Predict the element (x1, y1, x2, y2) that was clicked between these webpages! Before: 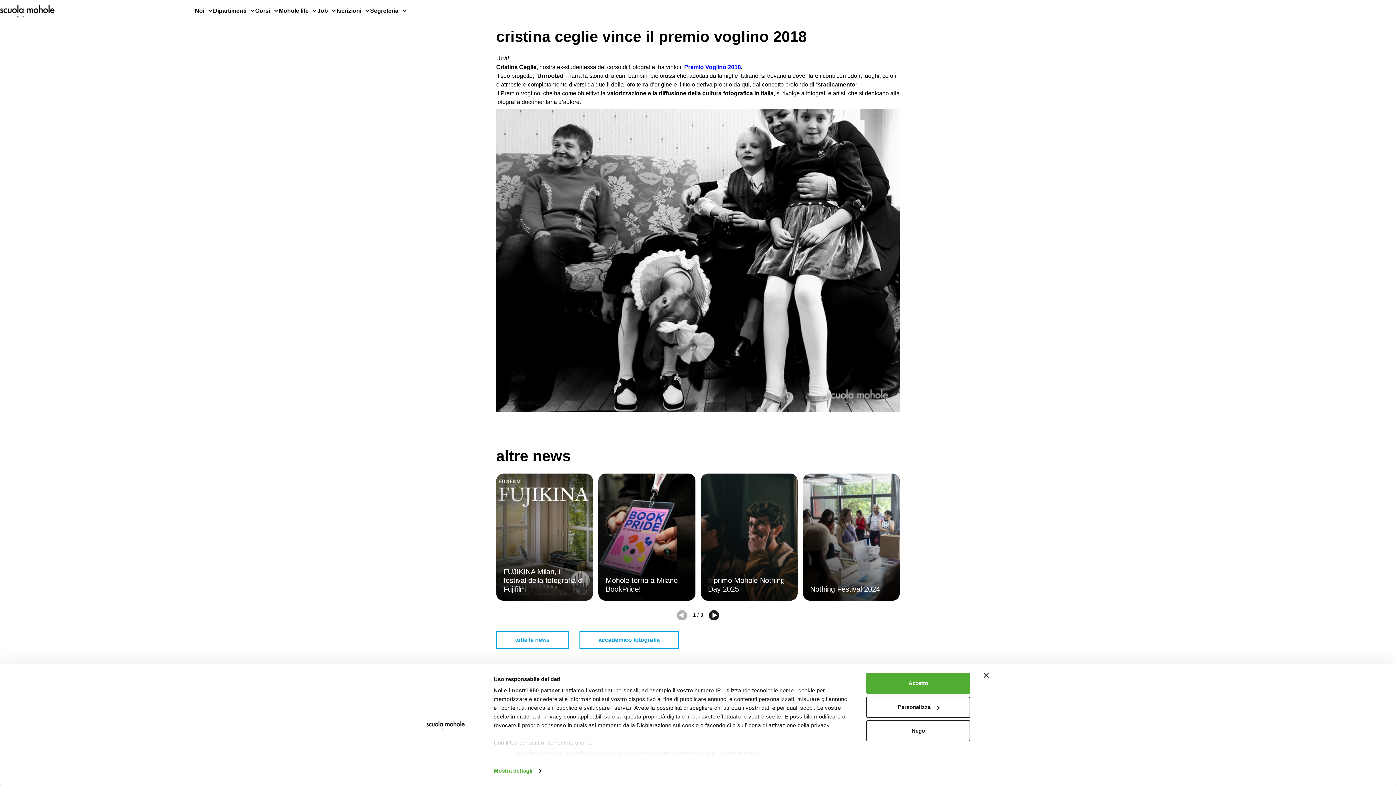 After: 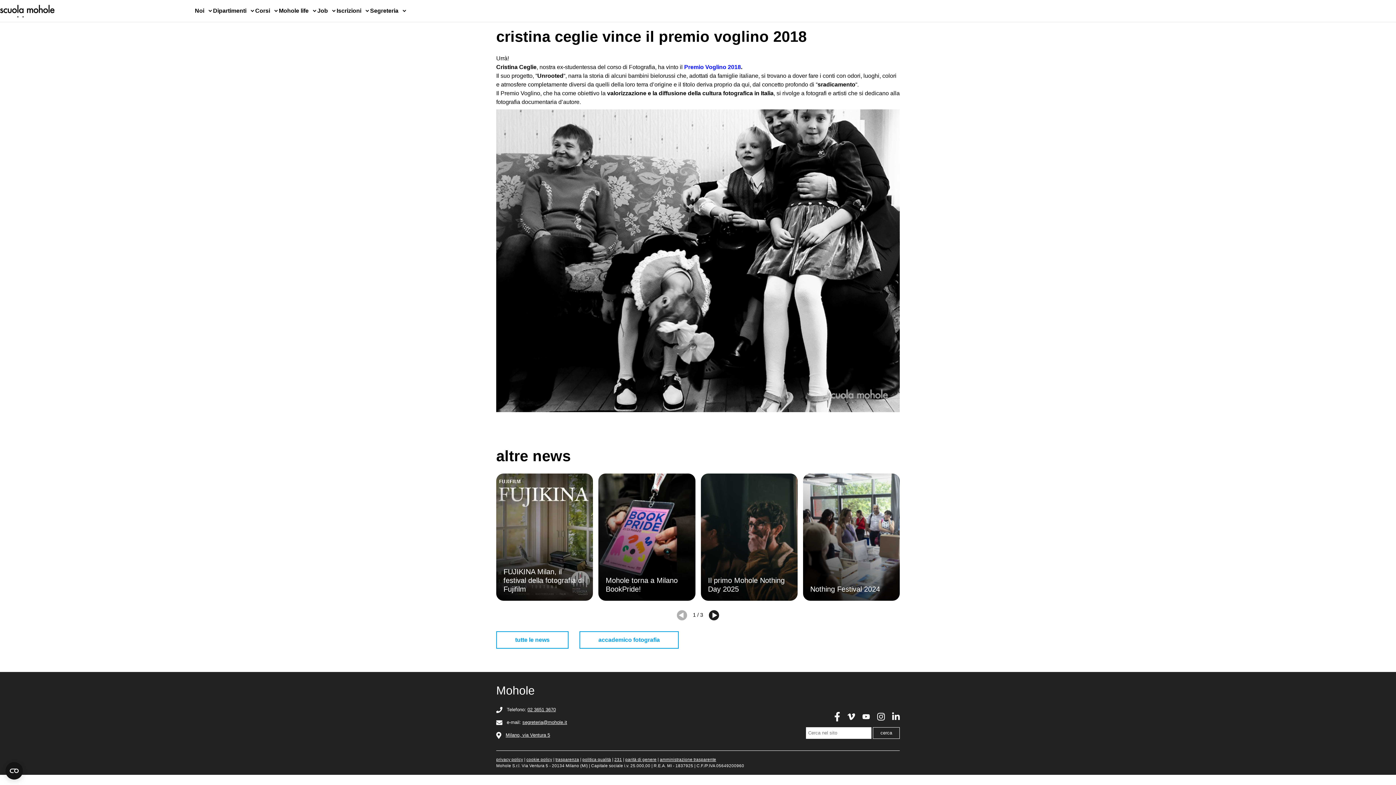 Action: bbox: (866, 673, 970, 694) label: Accetto